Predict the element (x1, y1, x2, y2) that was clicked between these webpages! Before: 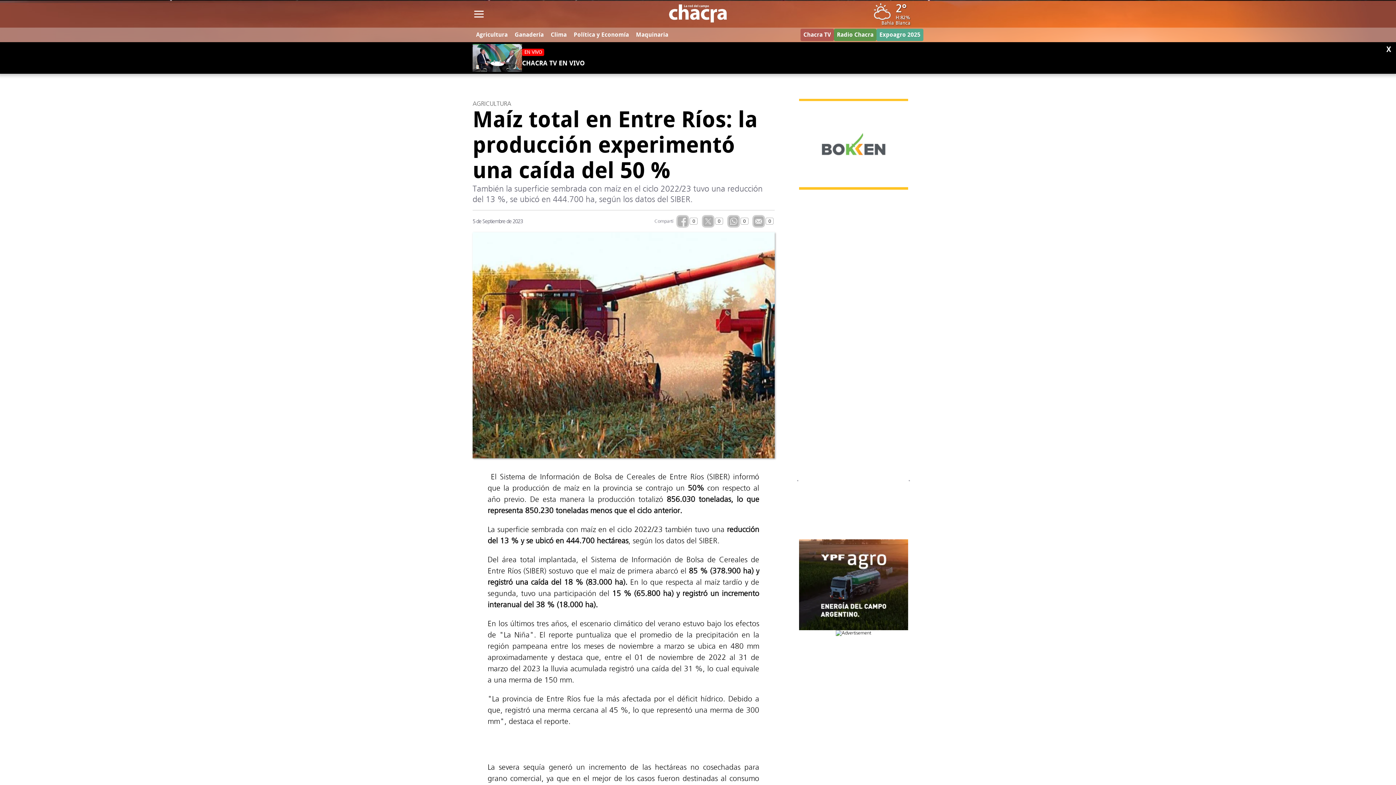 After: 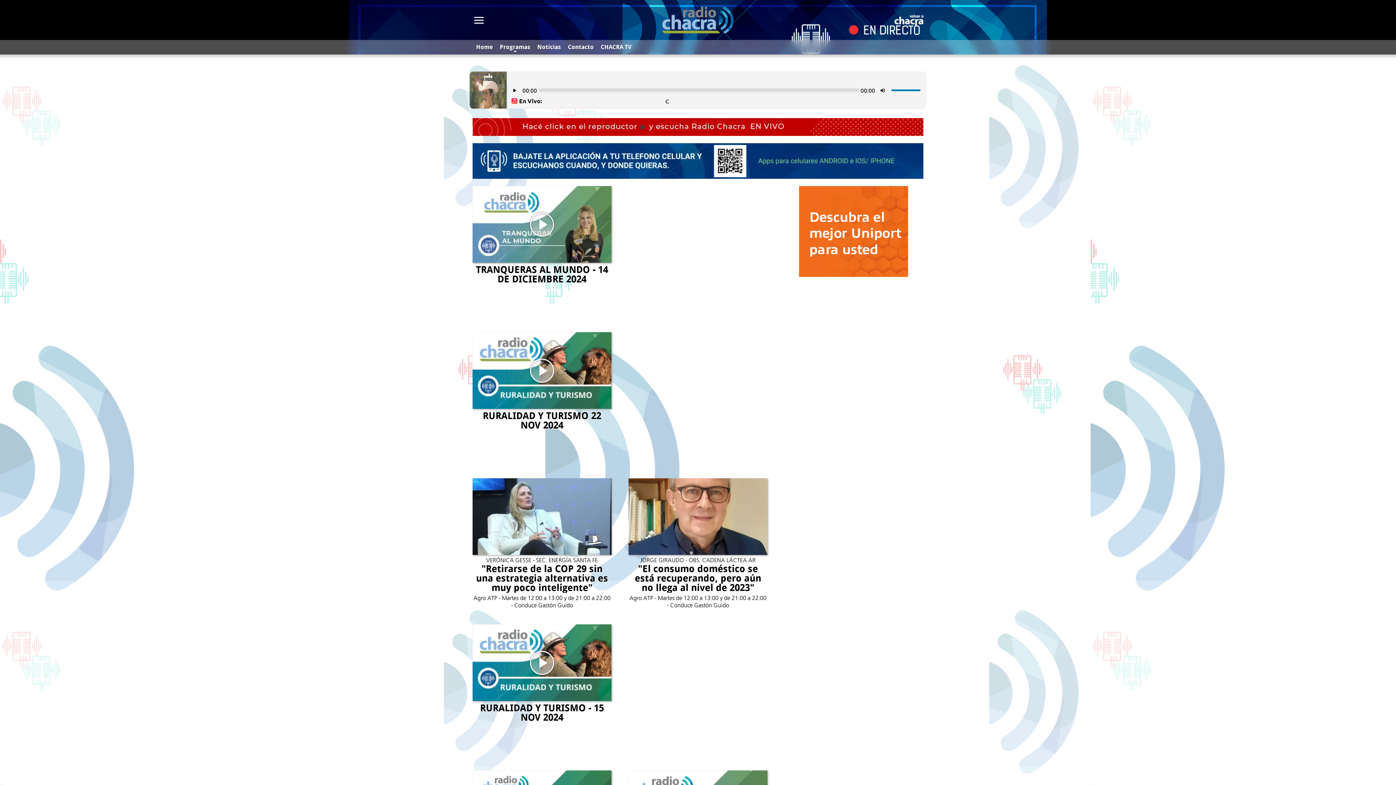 Action: bbox: (834, 28, 876, 40) label: Radio Chacra